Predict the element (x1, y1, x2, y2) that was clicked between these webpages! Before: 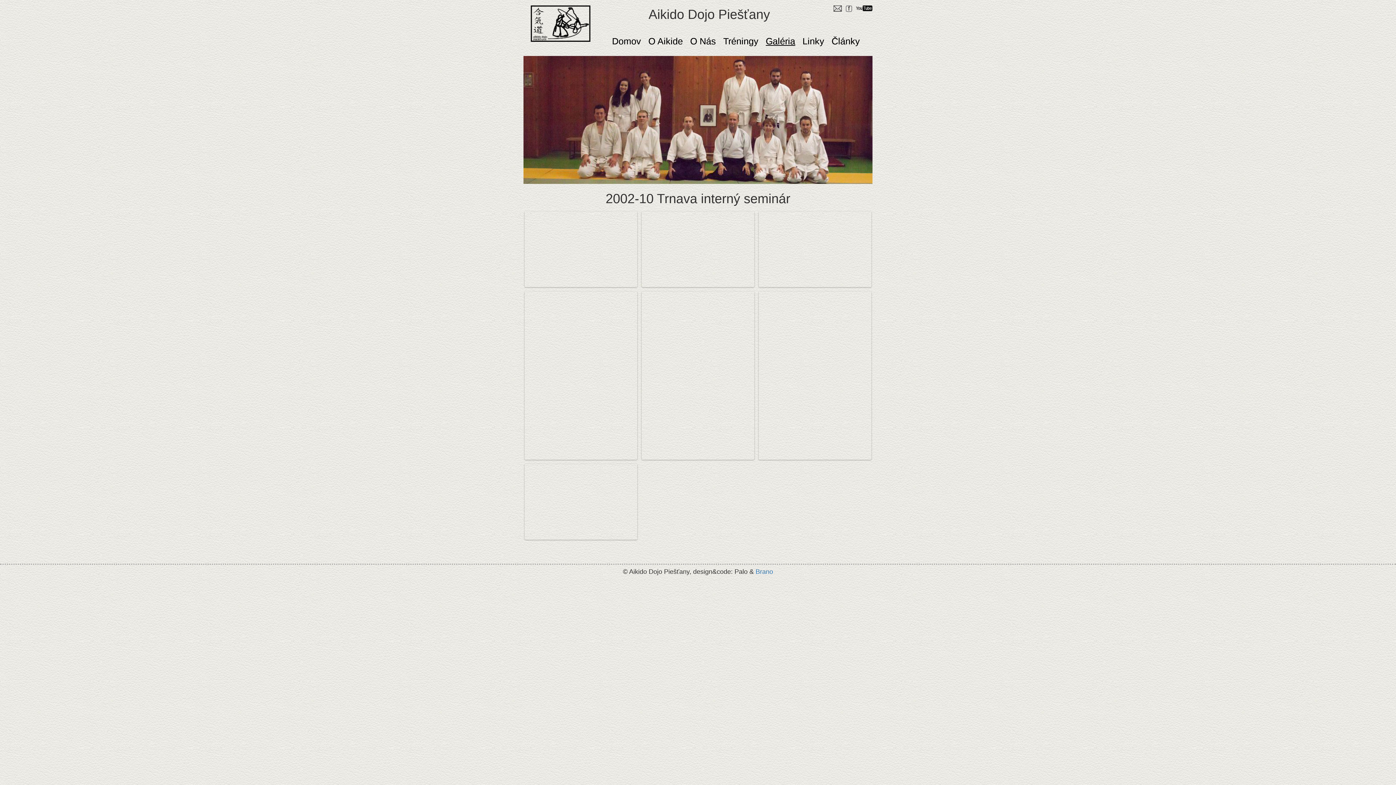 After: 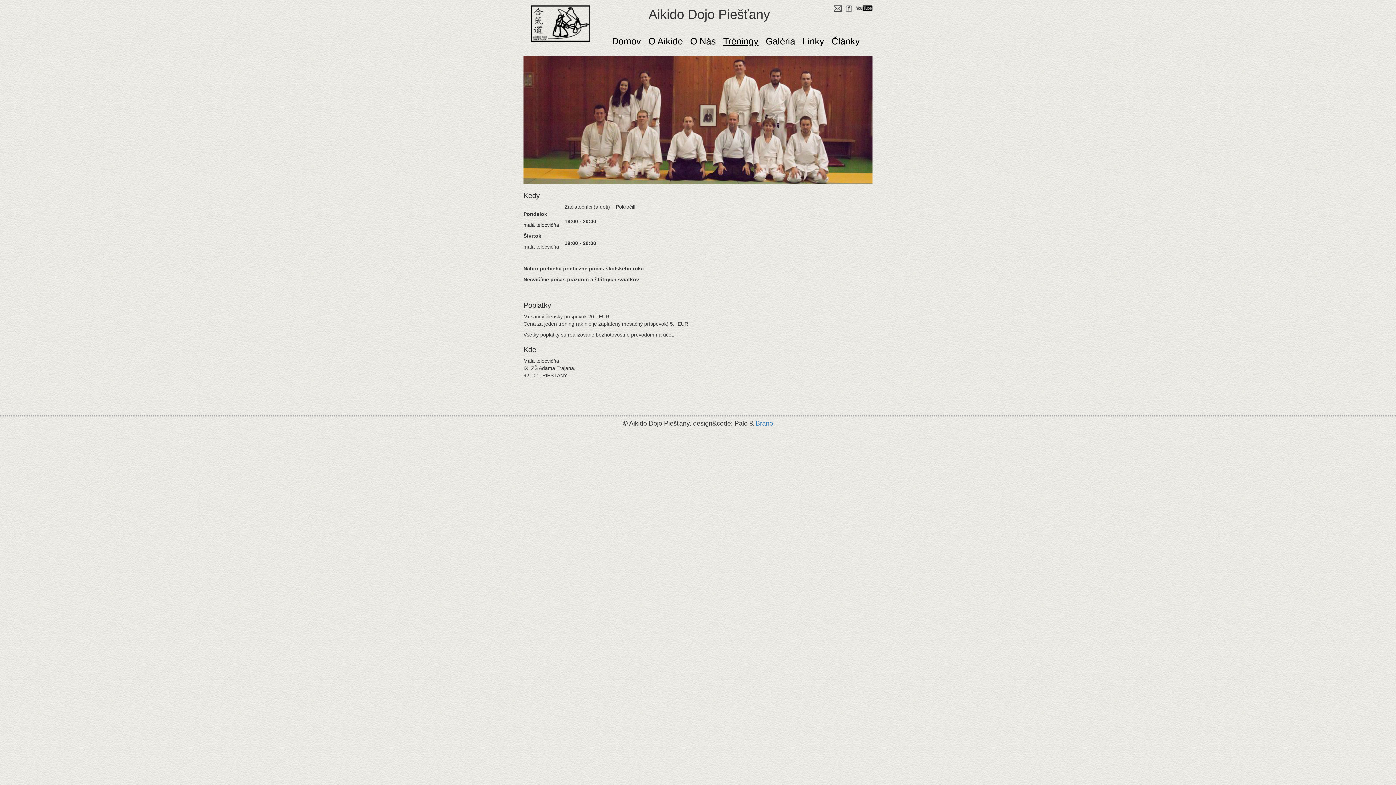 Action: label: Tréningy bbox: (723, 32, 764, 50)